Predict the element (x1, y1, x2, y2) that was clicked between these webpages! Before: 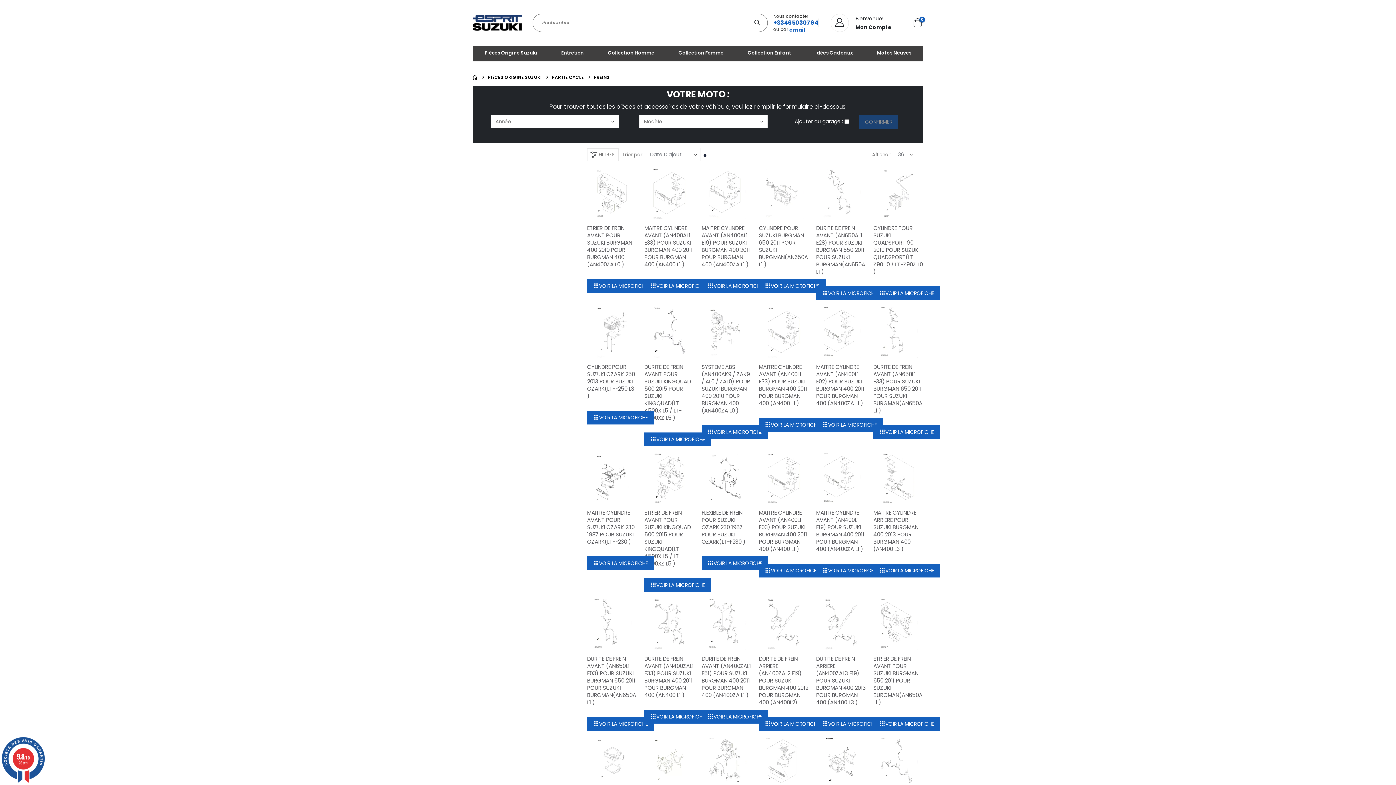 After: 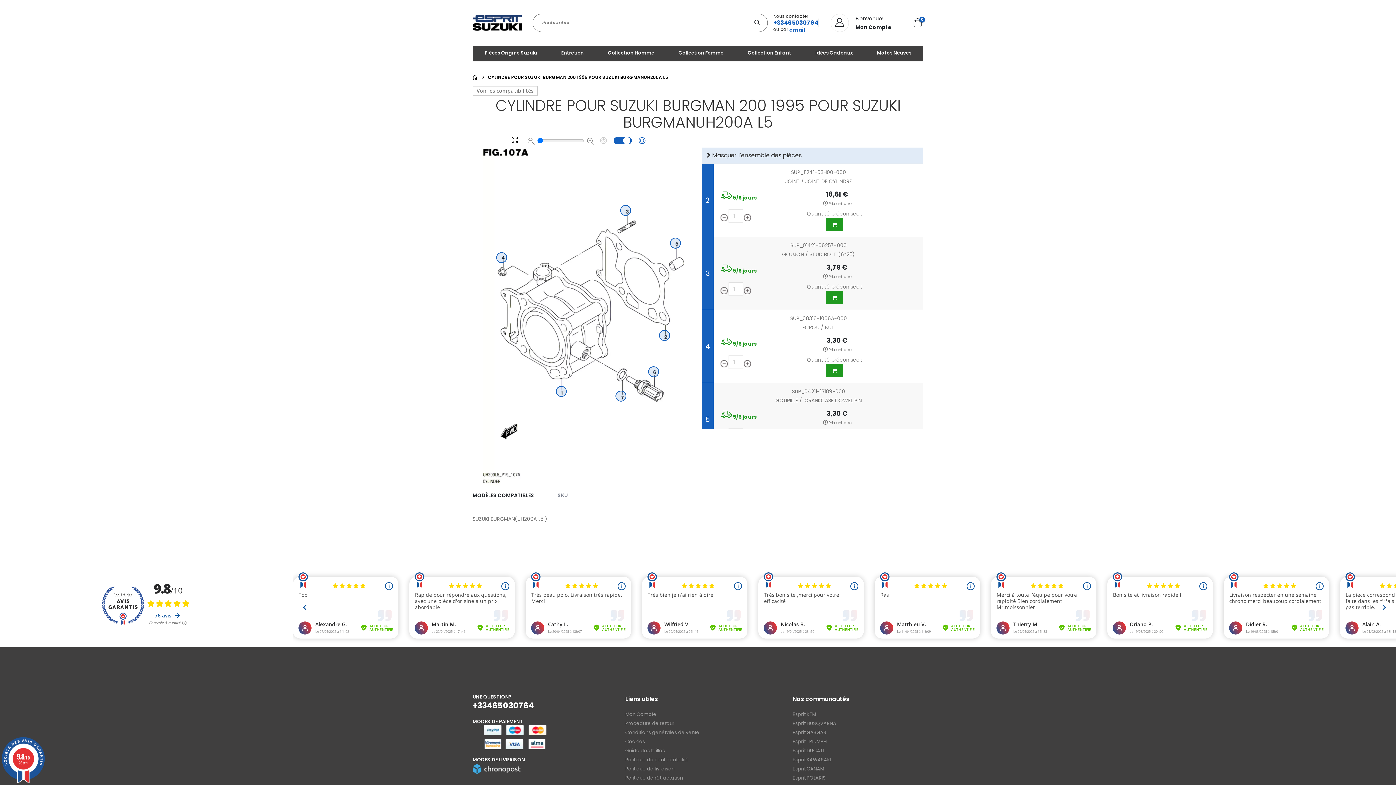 Action: bbox: (816, 738, 866, 788)